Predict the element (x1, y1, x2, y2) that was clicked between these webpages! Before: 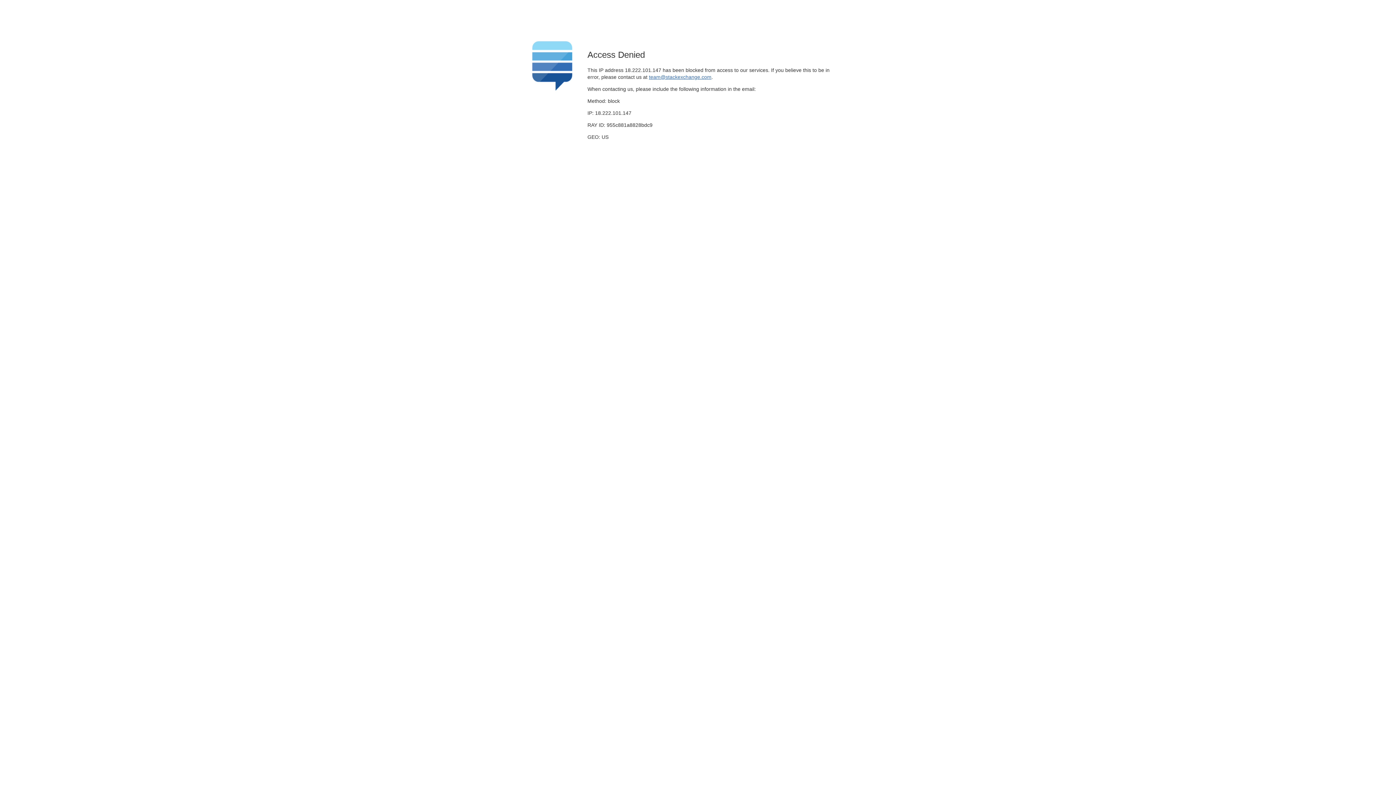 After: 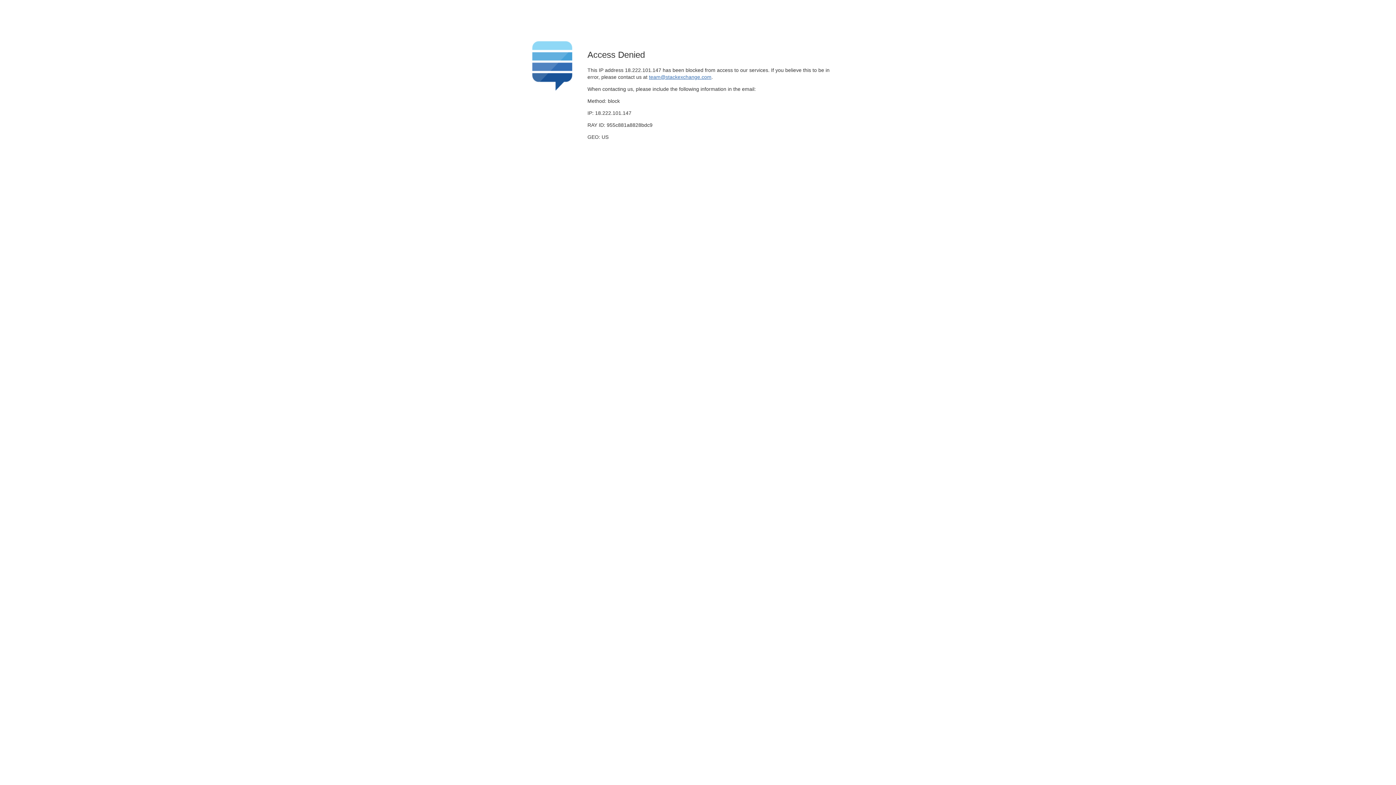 Action: bbox: (649, 74, 711, 79) label: team@stackexchange.com